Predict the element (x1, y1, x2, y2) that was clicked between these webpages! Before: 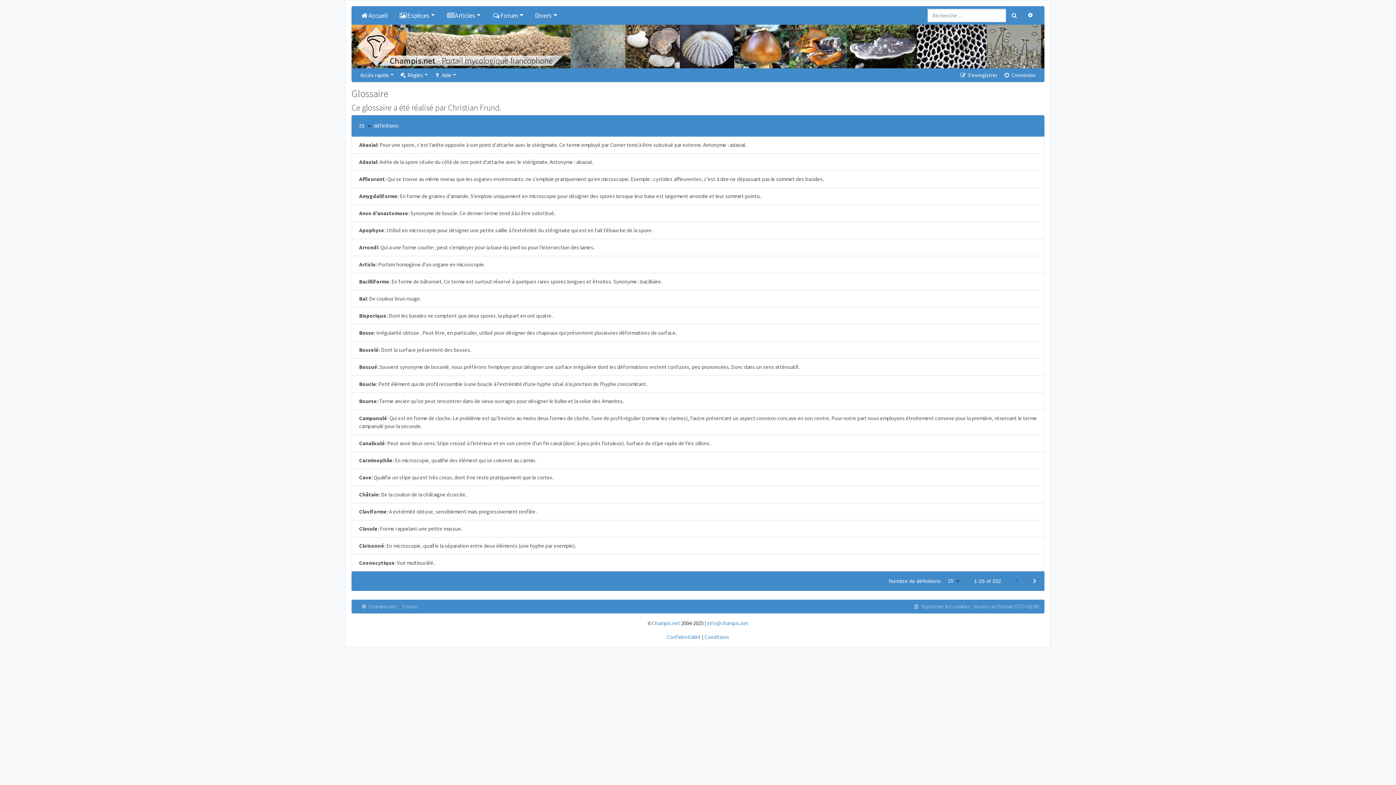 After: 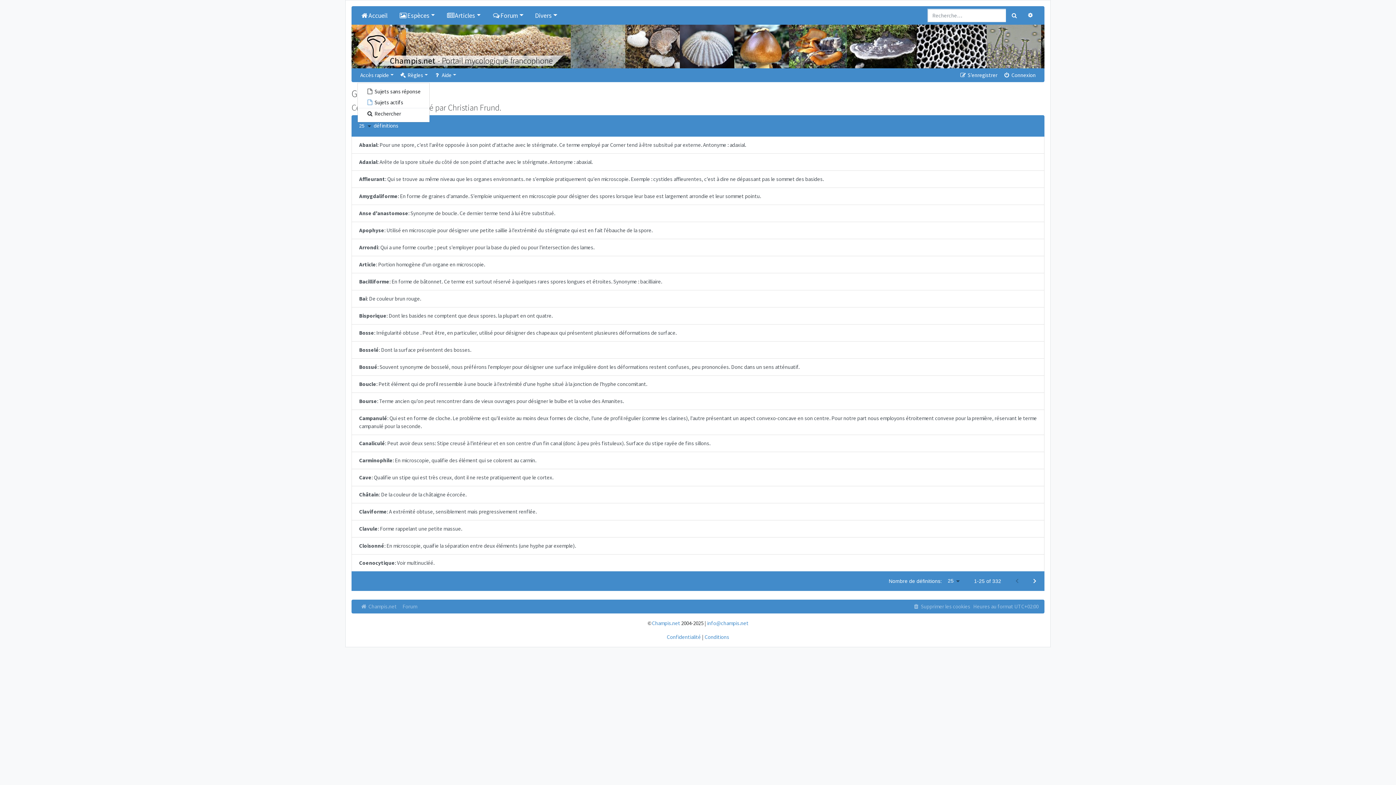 Action: label: Accès rapide bbox: (357, 68, 396, 82)